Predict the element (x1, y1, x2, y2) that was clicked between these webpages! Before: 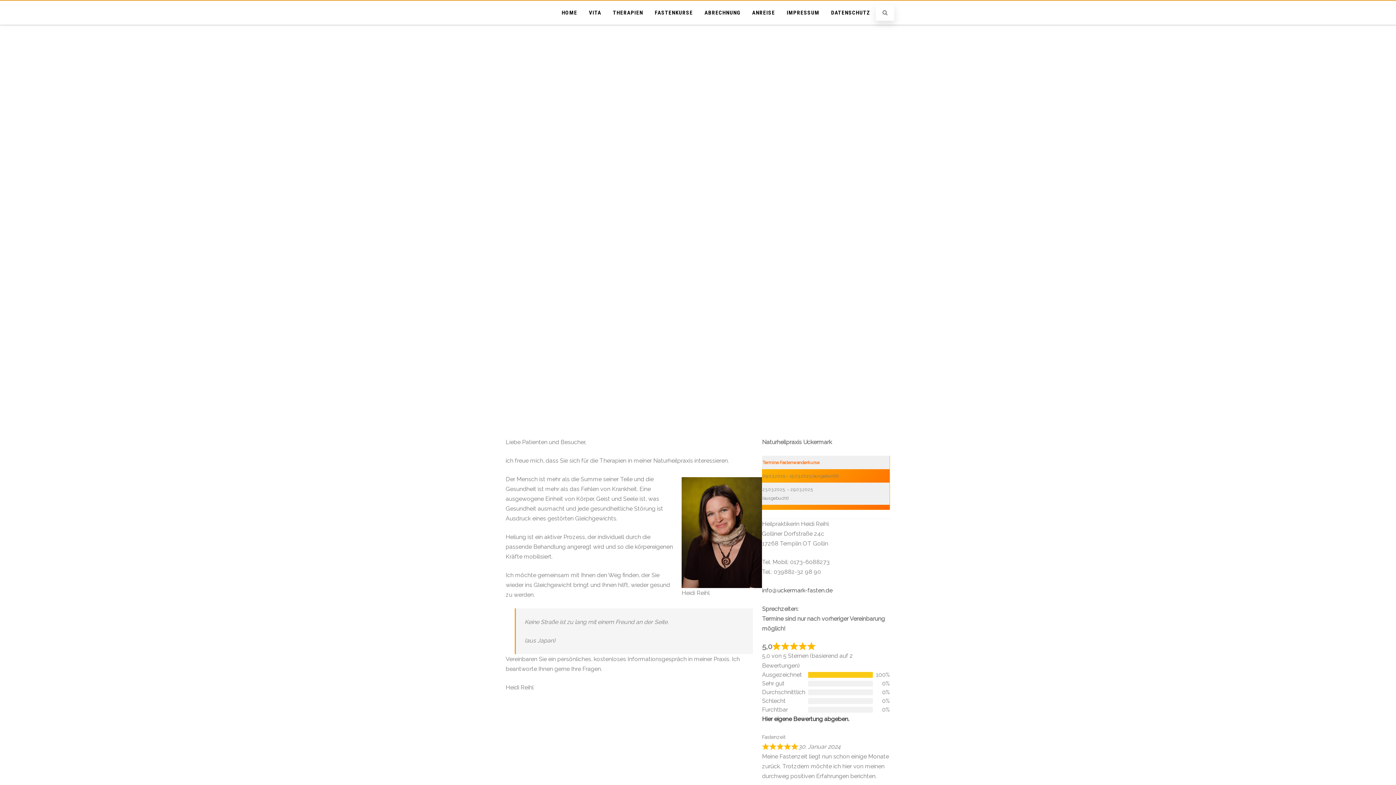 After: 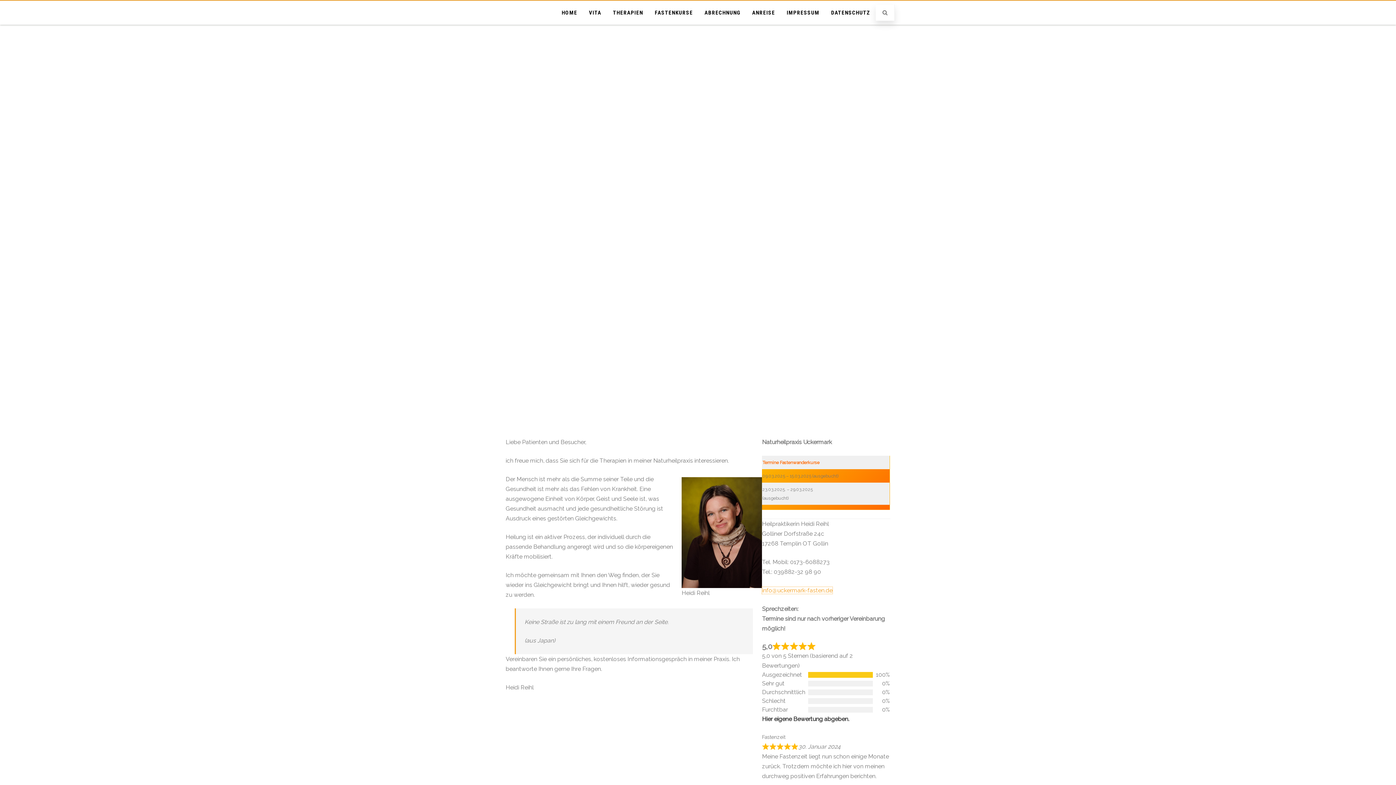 Action: label: info@uckermark-fasten.de bbox: (762, 587, 832, 594)